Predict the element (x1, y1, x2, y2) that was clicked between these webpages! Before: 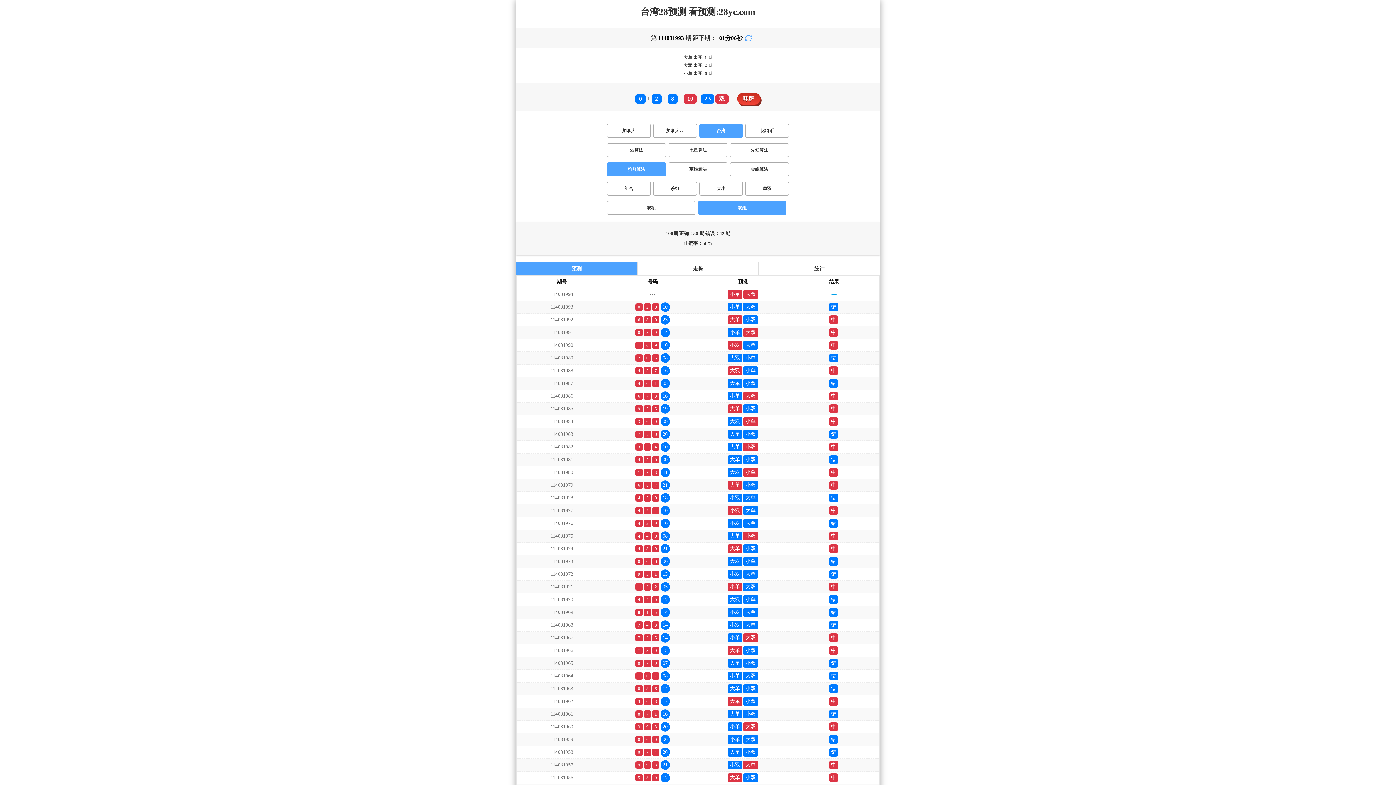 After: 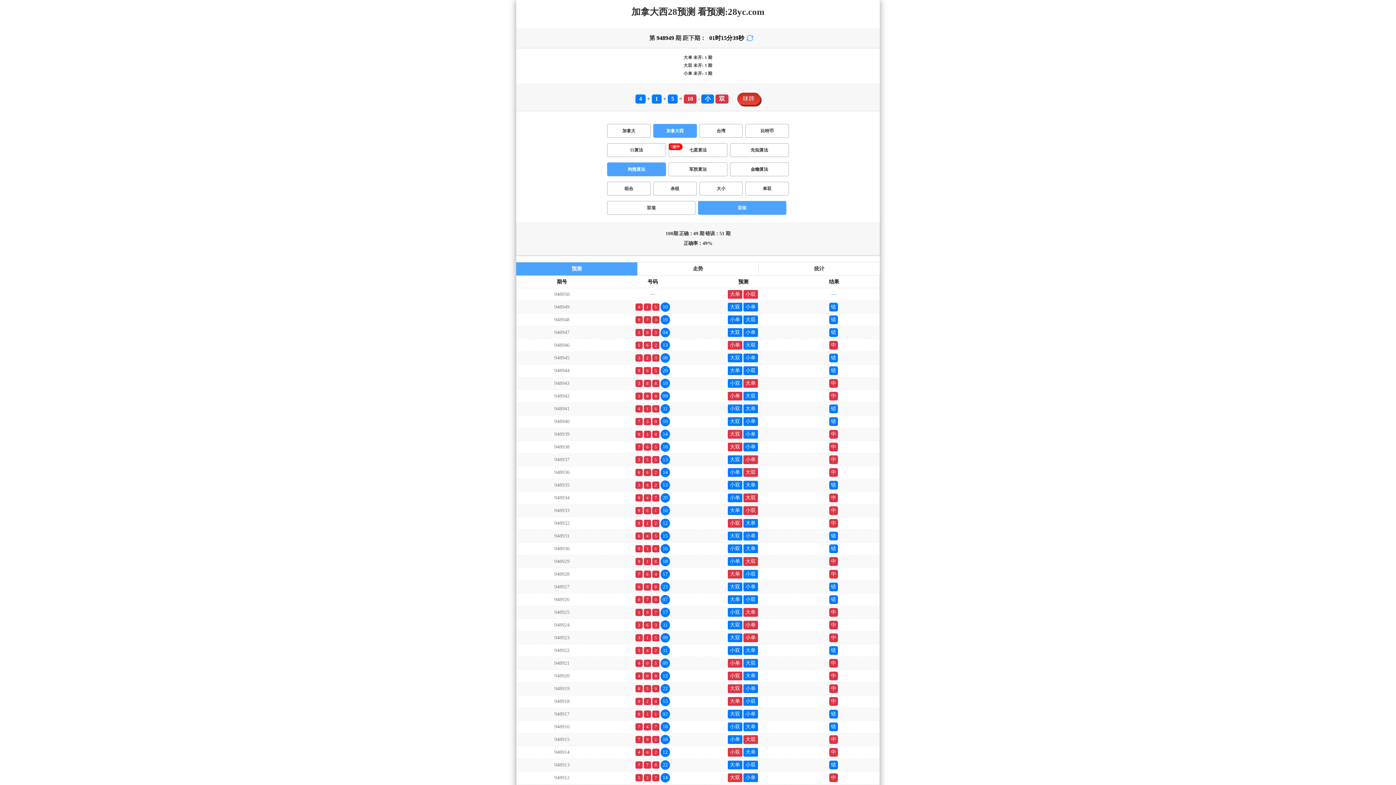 Action: label: 加拿大西 bbox: (653, 124, 696, 137)